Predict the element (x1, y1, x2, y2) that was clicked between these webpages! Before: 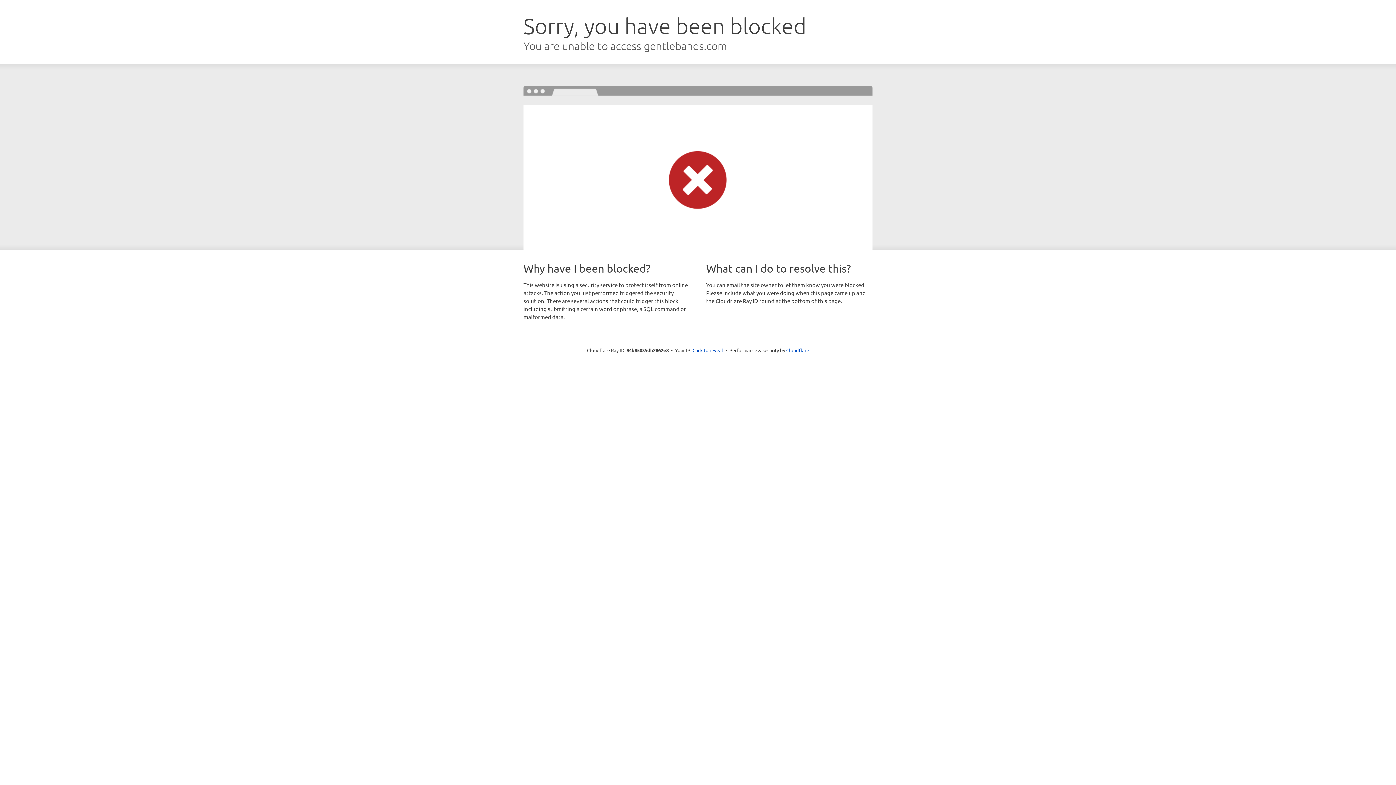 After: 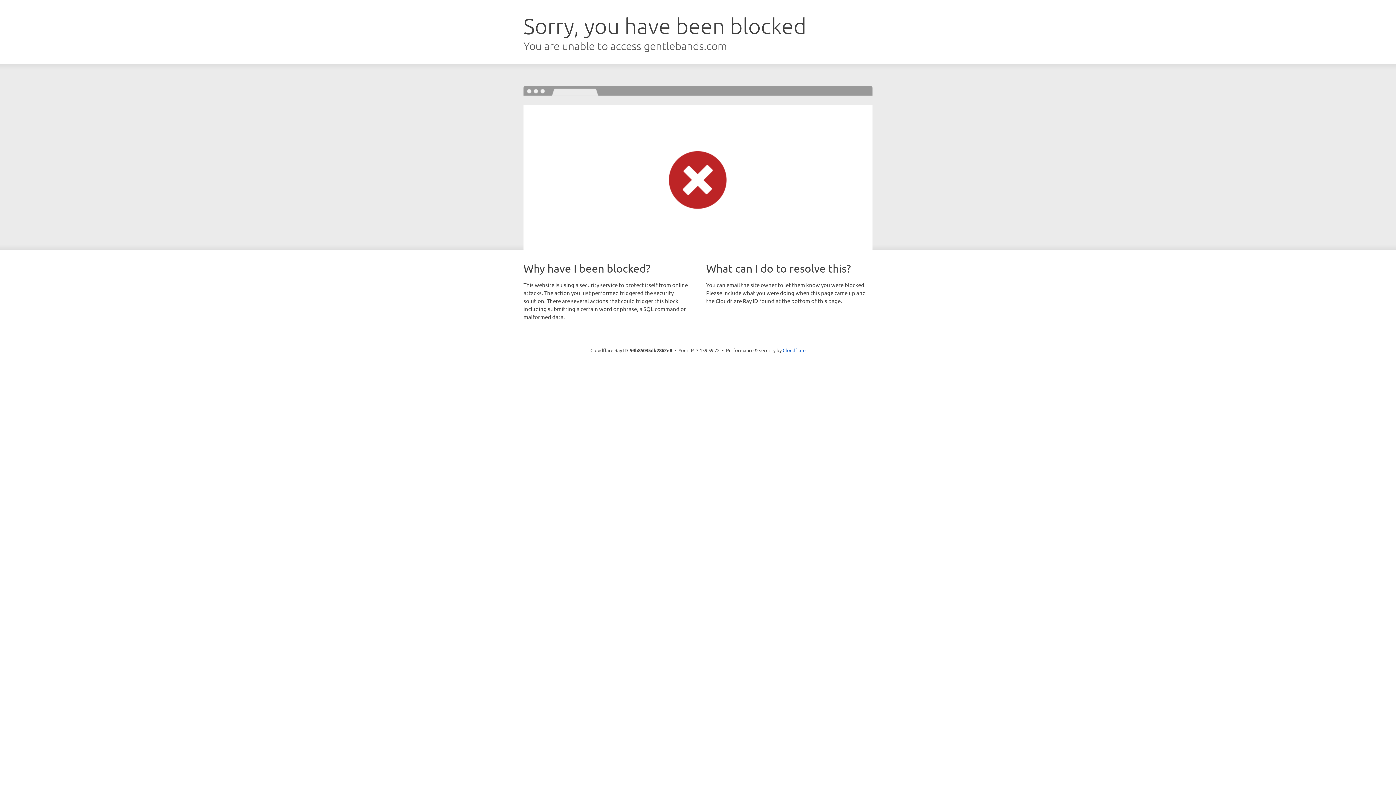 Action: bbox: (692, 346, 723, 353) label: Click to reveal